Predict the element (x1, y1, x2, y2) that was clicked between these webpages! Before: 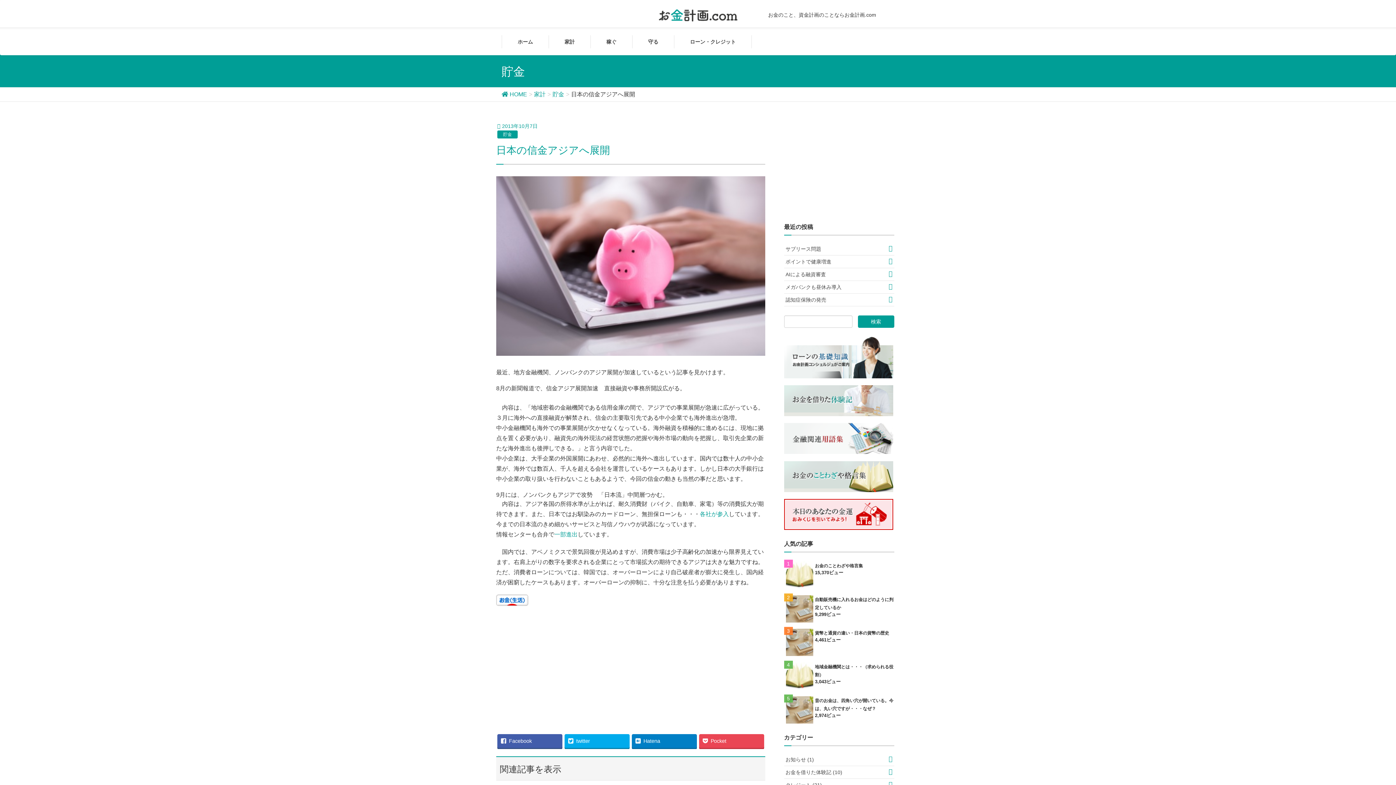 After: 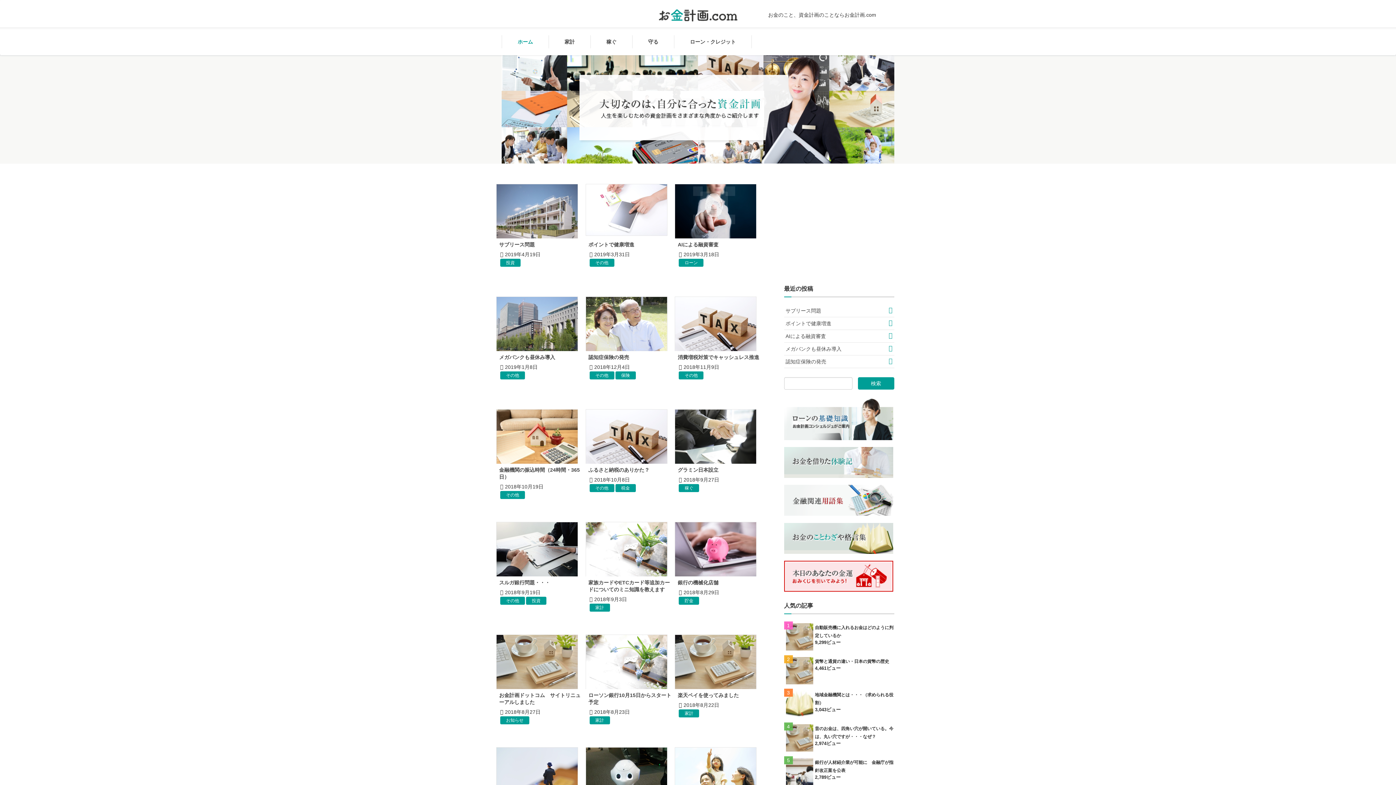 Action: label:  HOME bbox: (501, 91, 527, 97)